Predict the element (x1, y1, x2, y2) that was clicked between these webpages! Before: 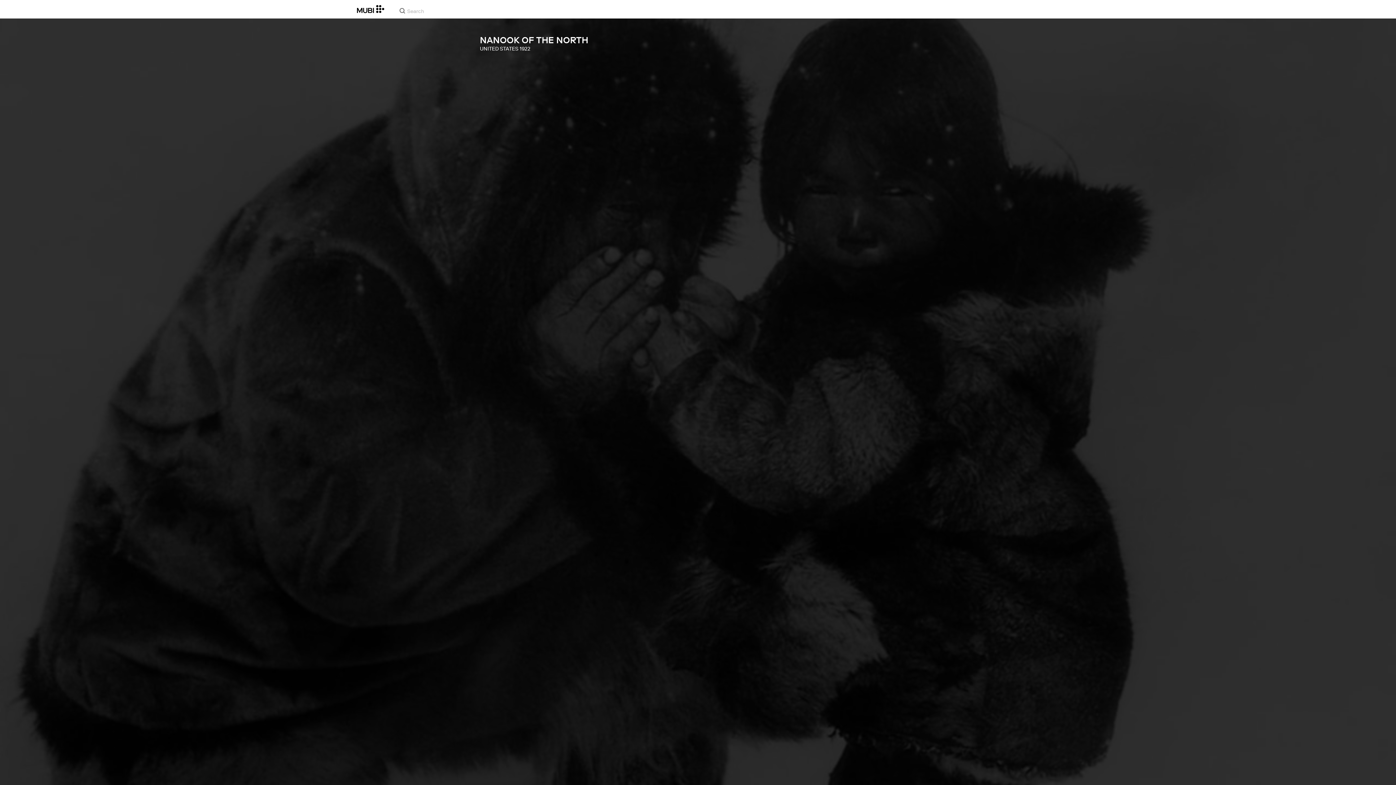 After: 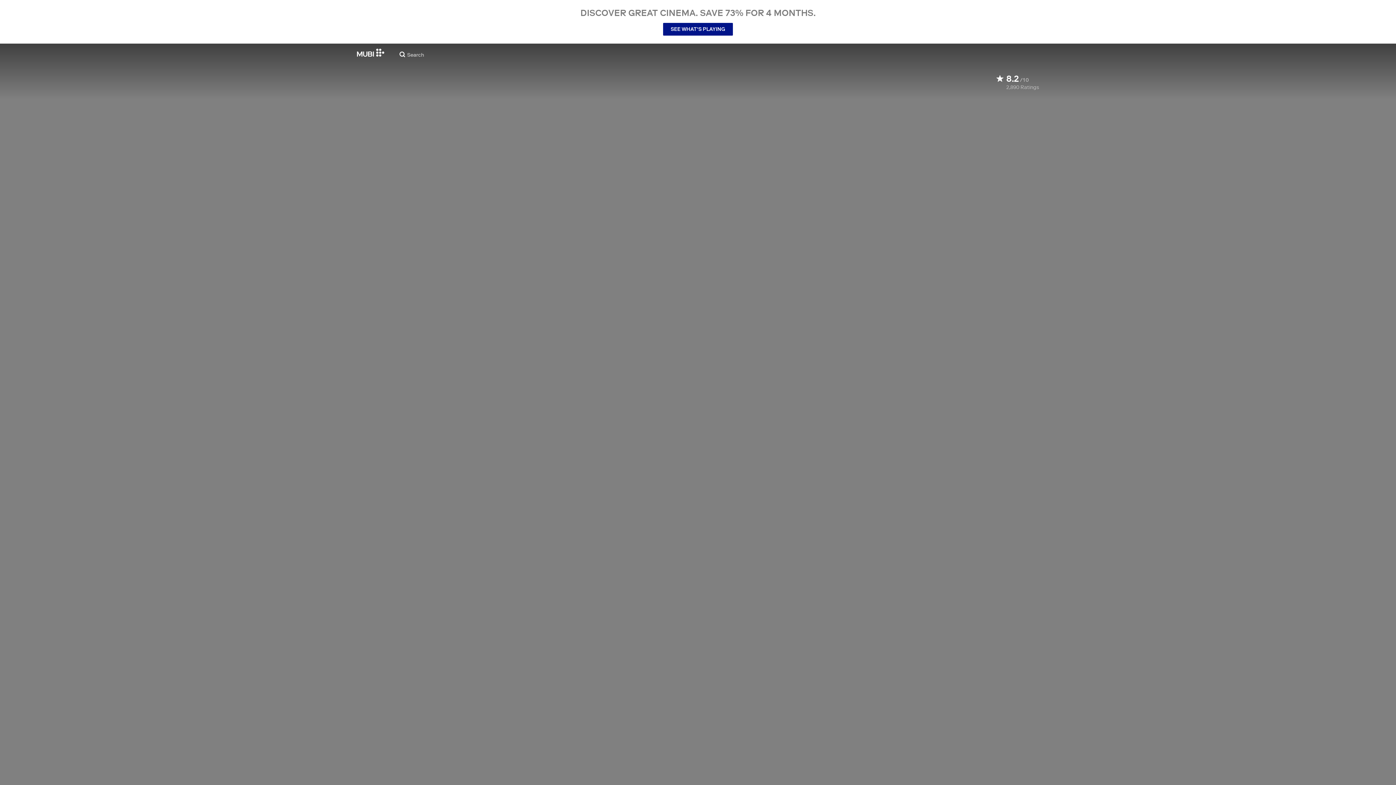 Action: label: NANOOK OF THE NORTH bbox: (480, 34, 916, 46)